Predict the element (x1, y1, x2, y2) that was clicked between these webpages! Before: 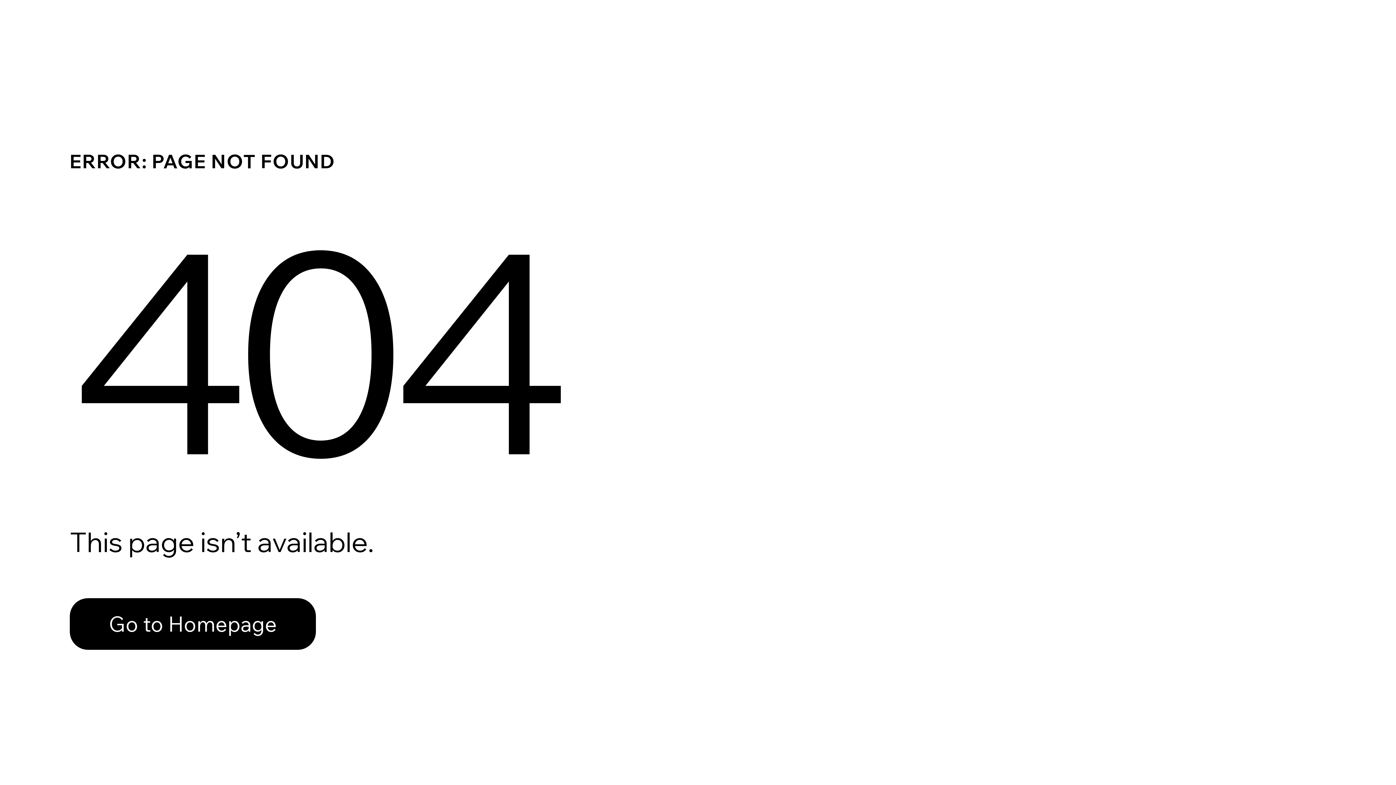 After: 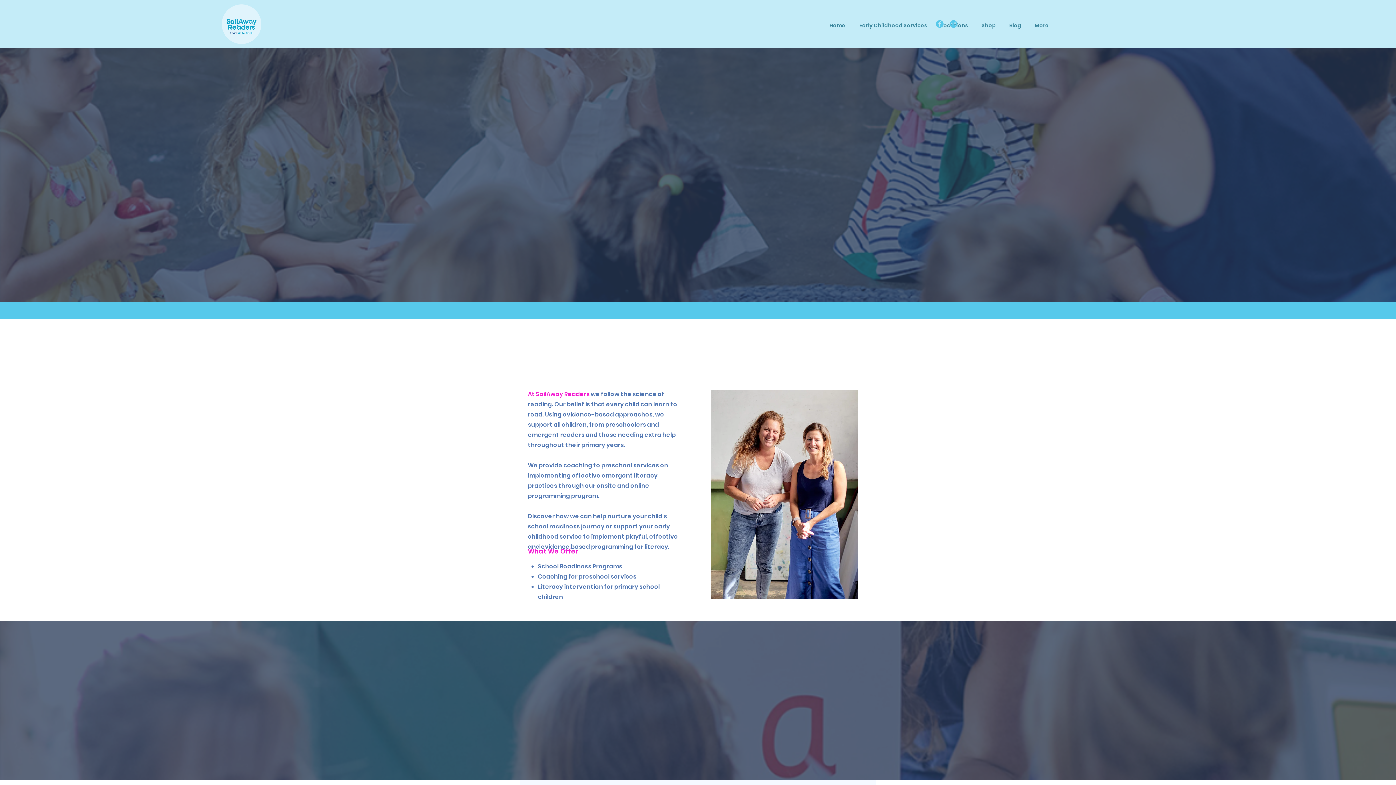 Action: bbox: (69, 582, 768, 659) label: Go to Homepage